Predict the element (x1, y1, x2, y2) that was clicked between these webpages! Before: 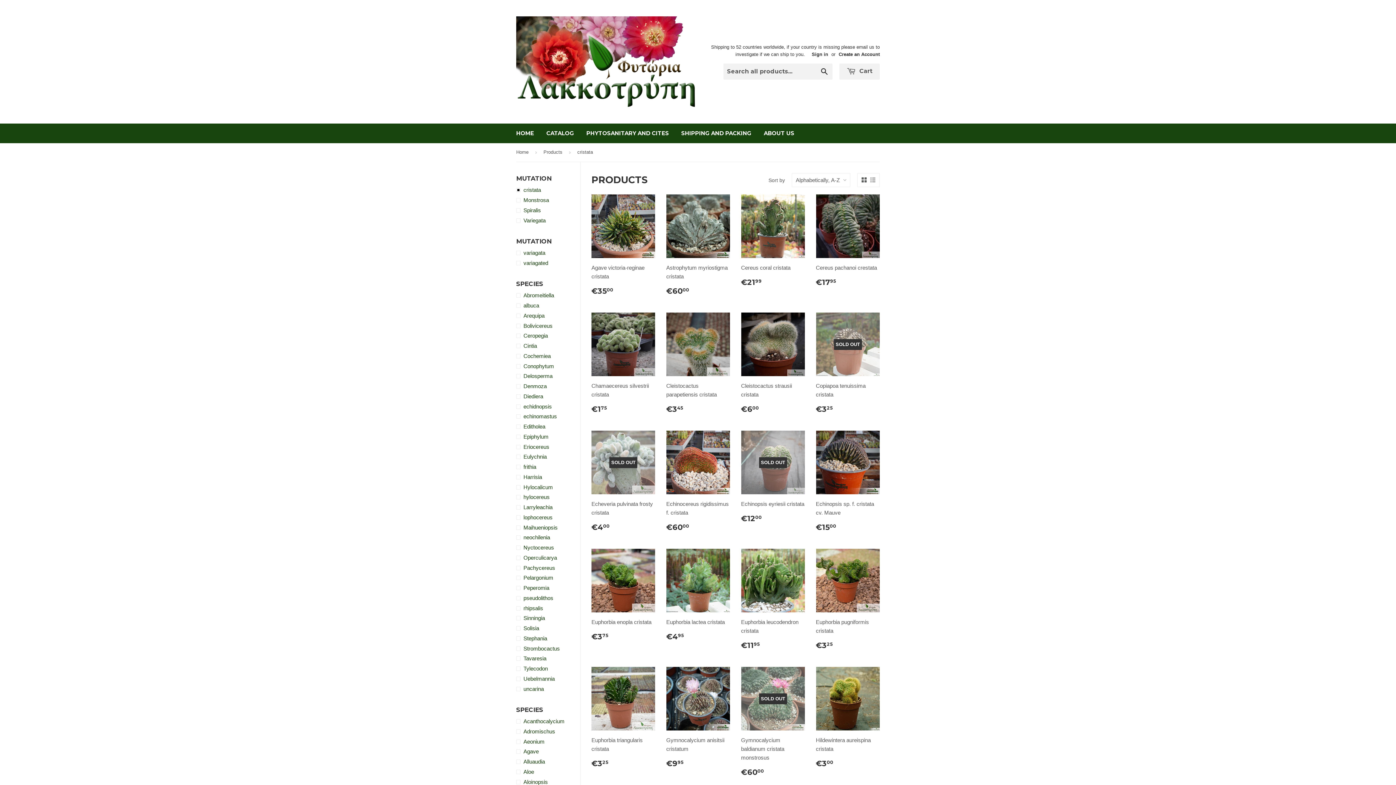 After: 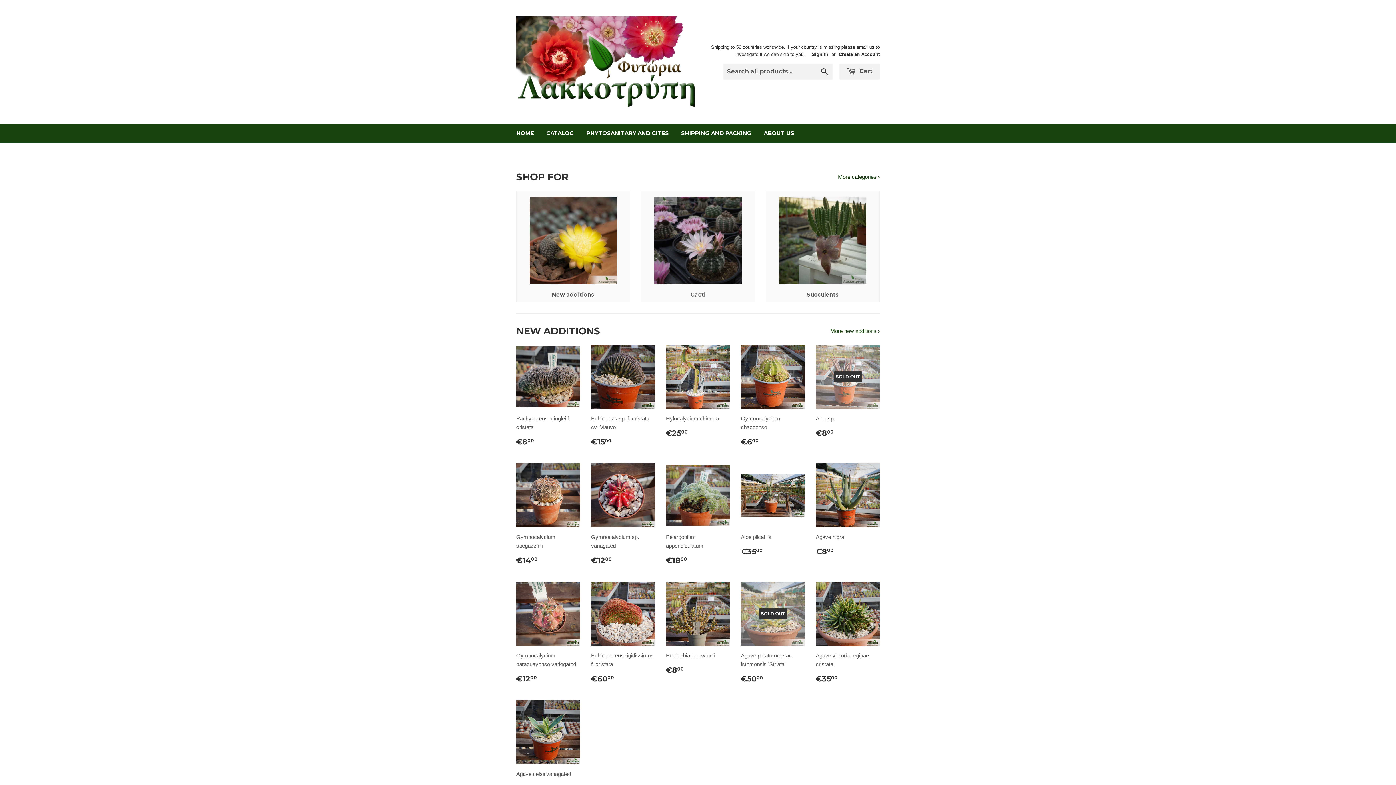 Action: bbox: (510, 123, 539, 143) label: HOME